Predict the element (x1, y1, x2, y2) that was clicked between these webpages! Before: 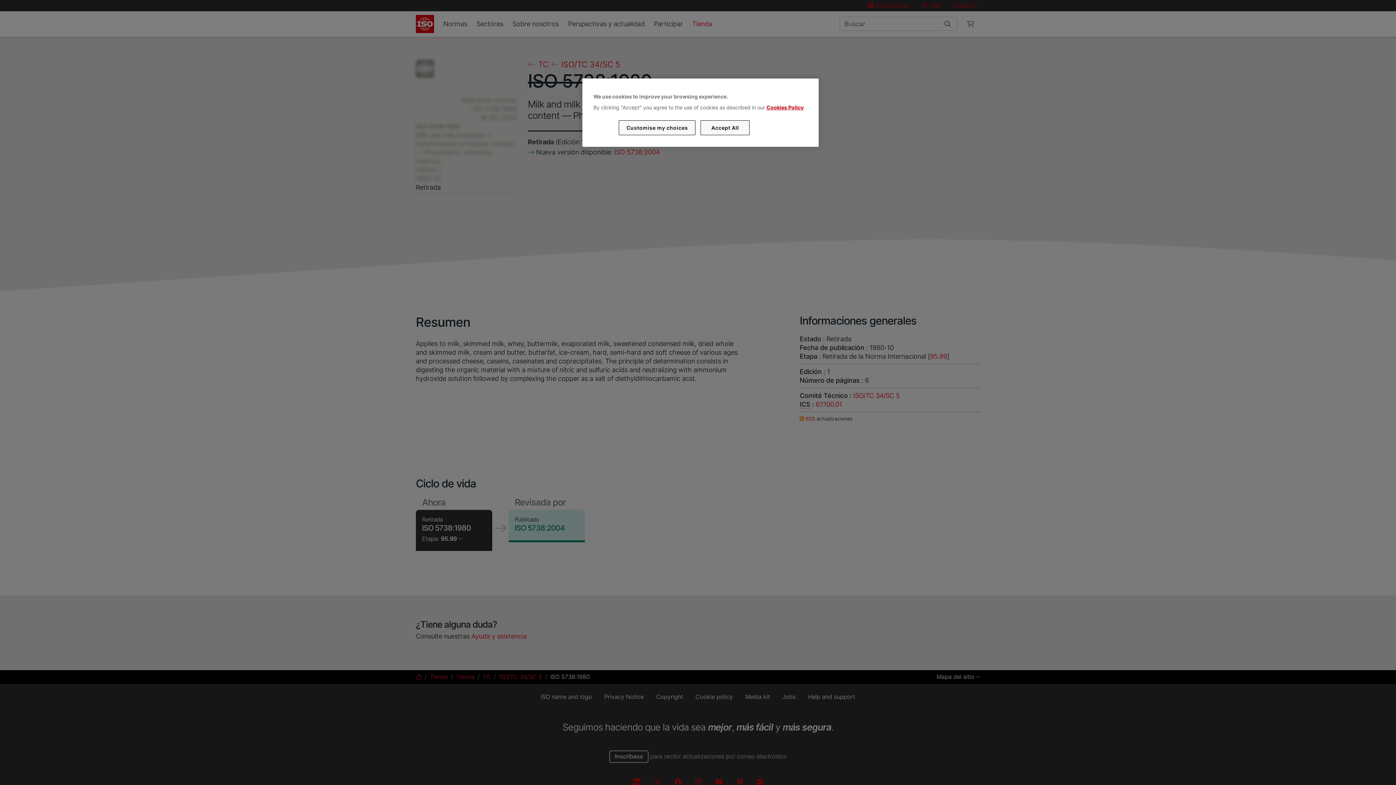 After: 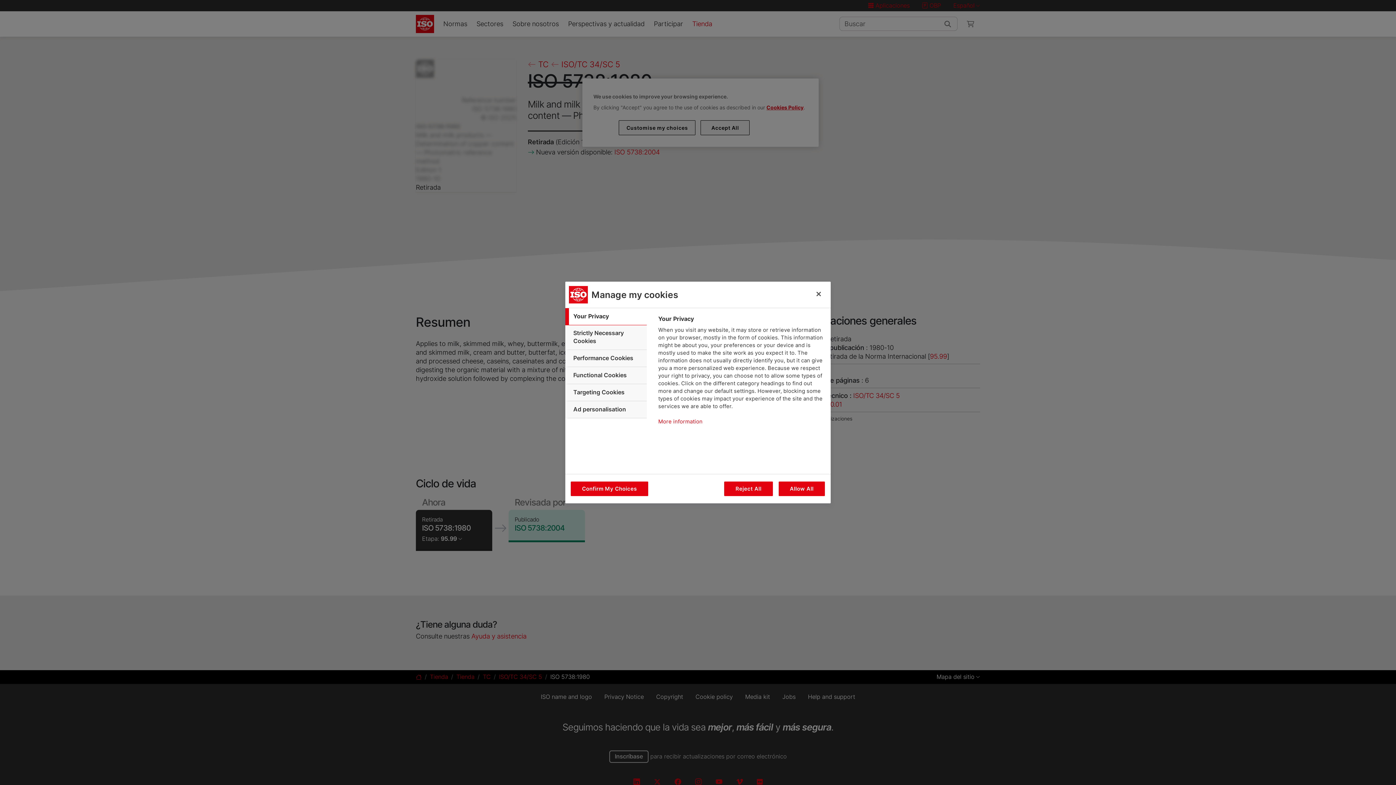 Action: bbox: (619, 120, 695, 135) label: Customise my choices